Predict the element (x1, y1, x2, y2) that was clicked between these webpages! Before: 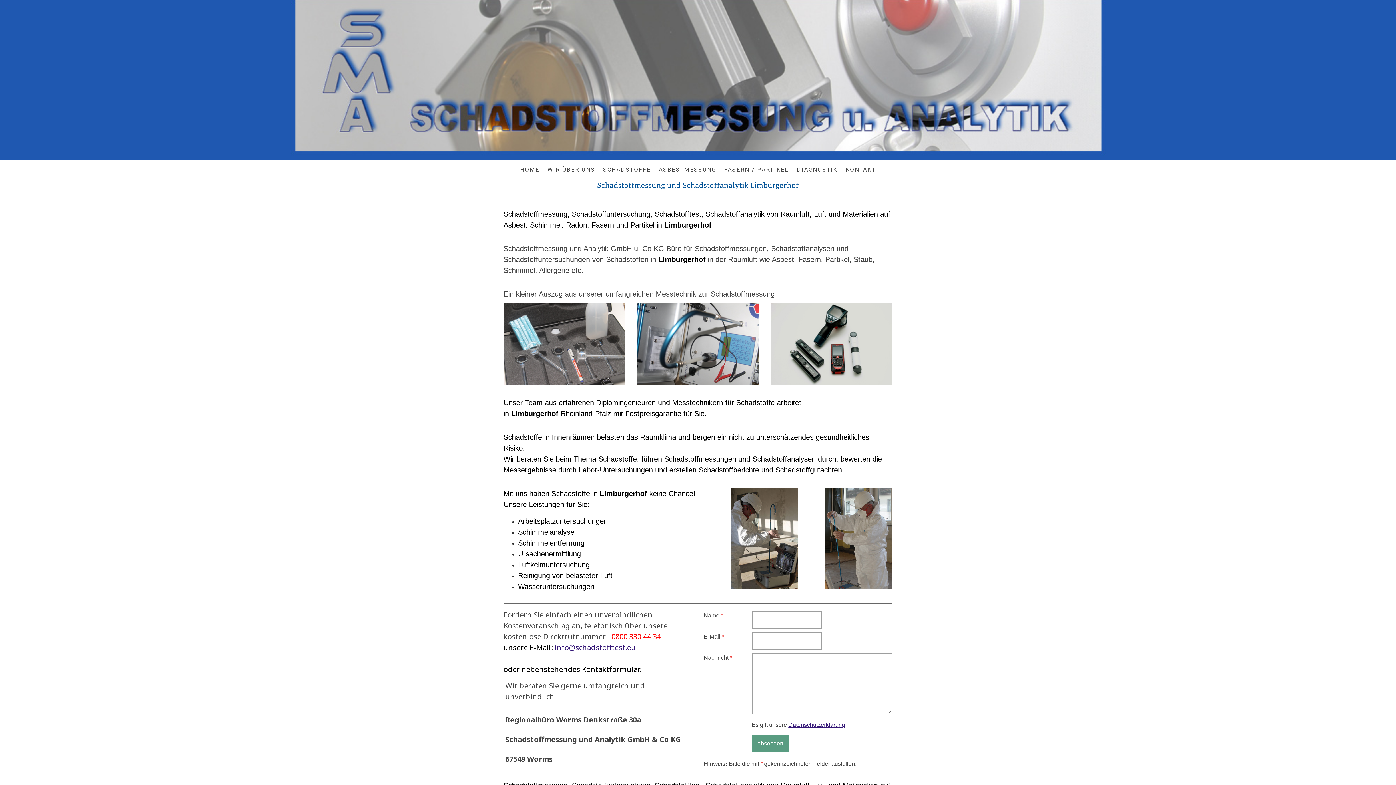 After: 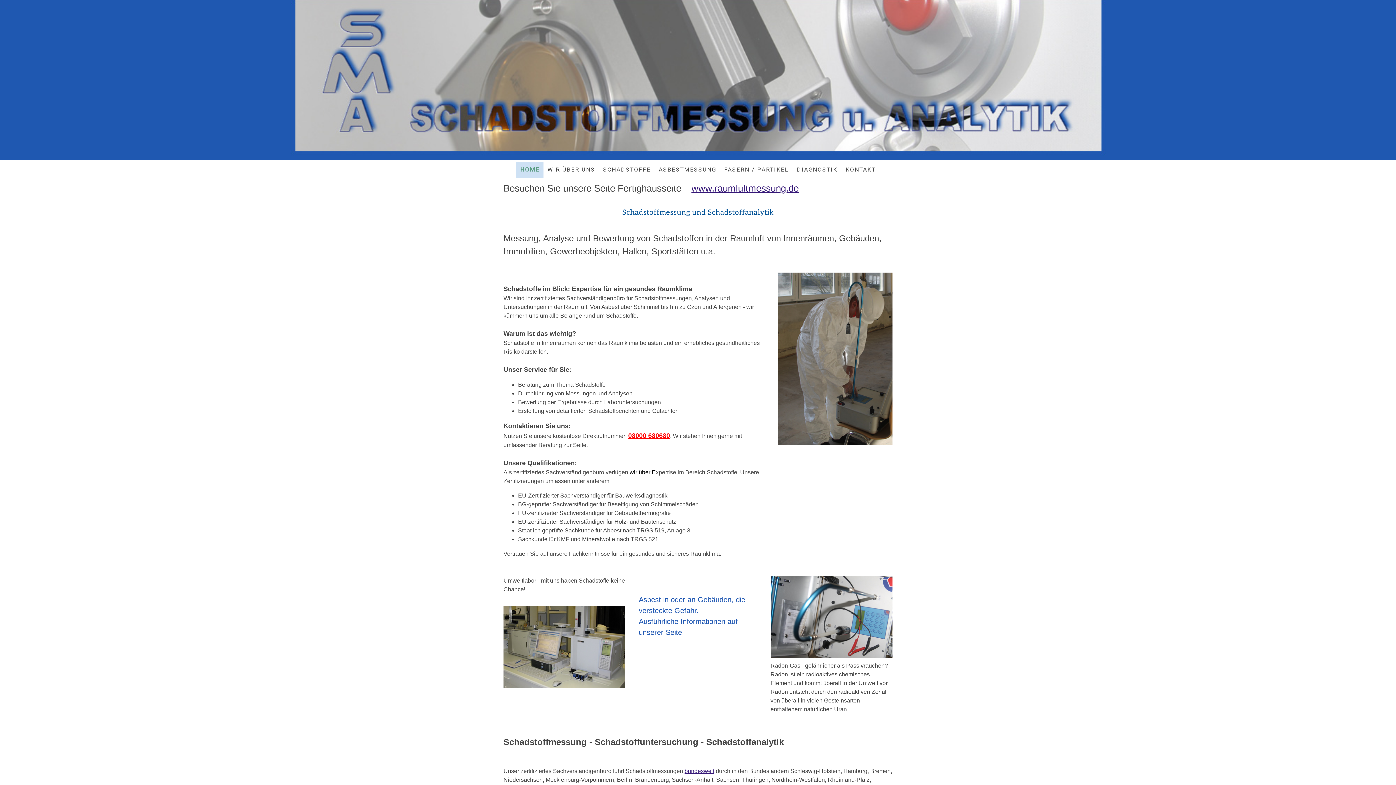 Action: bbox: (516, 161, 543, 177) label: HOME